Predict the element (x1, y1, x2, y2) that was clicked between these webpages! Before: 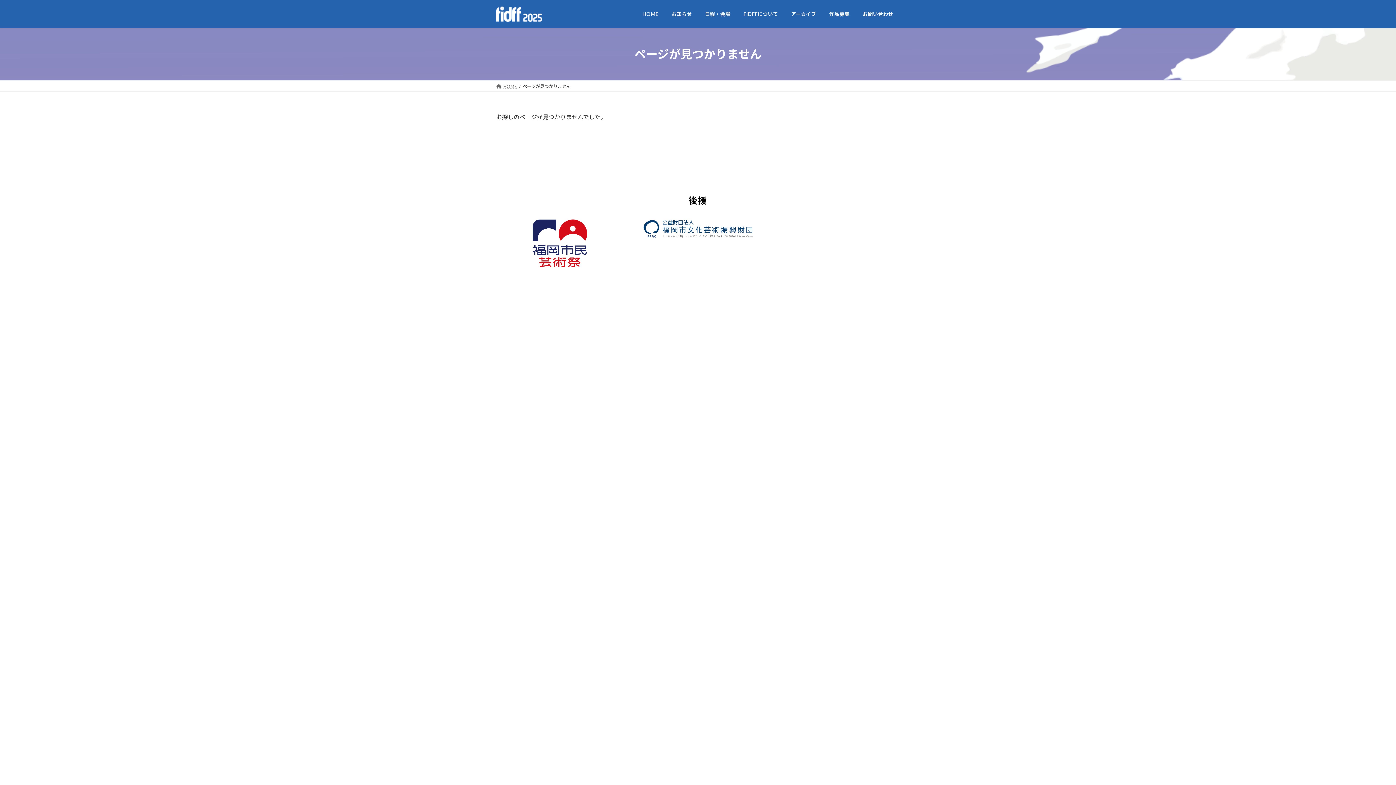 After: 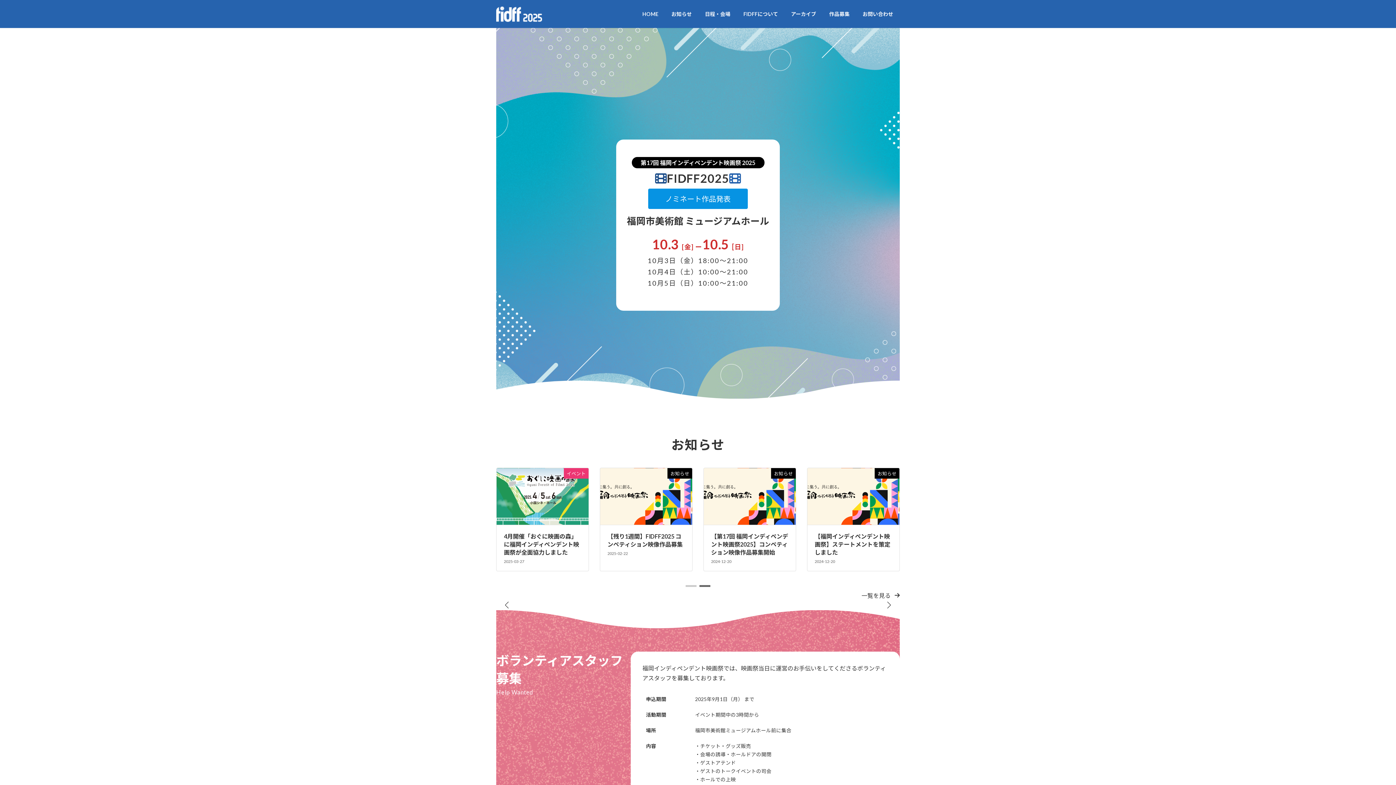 Action: bbox: (496, 6, 542, 22)